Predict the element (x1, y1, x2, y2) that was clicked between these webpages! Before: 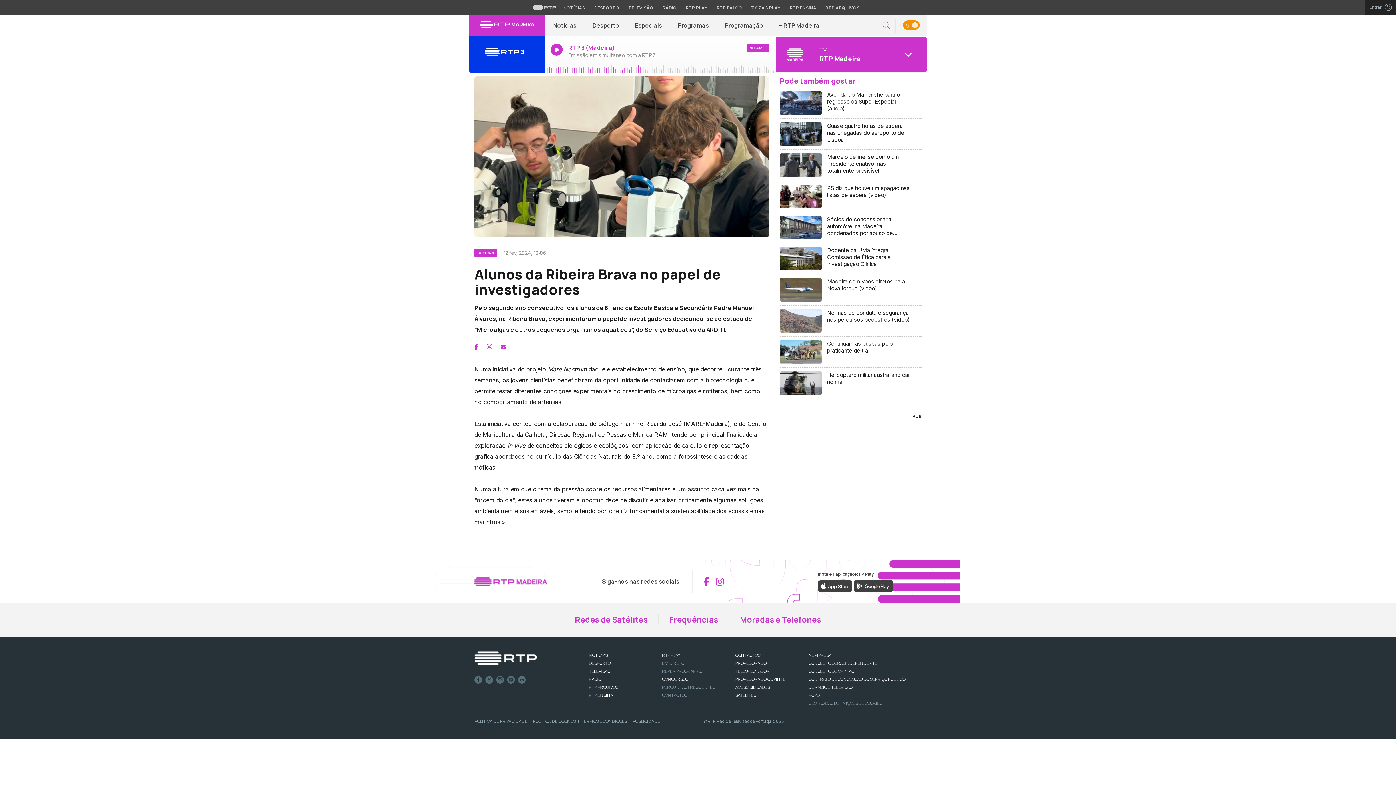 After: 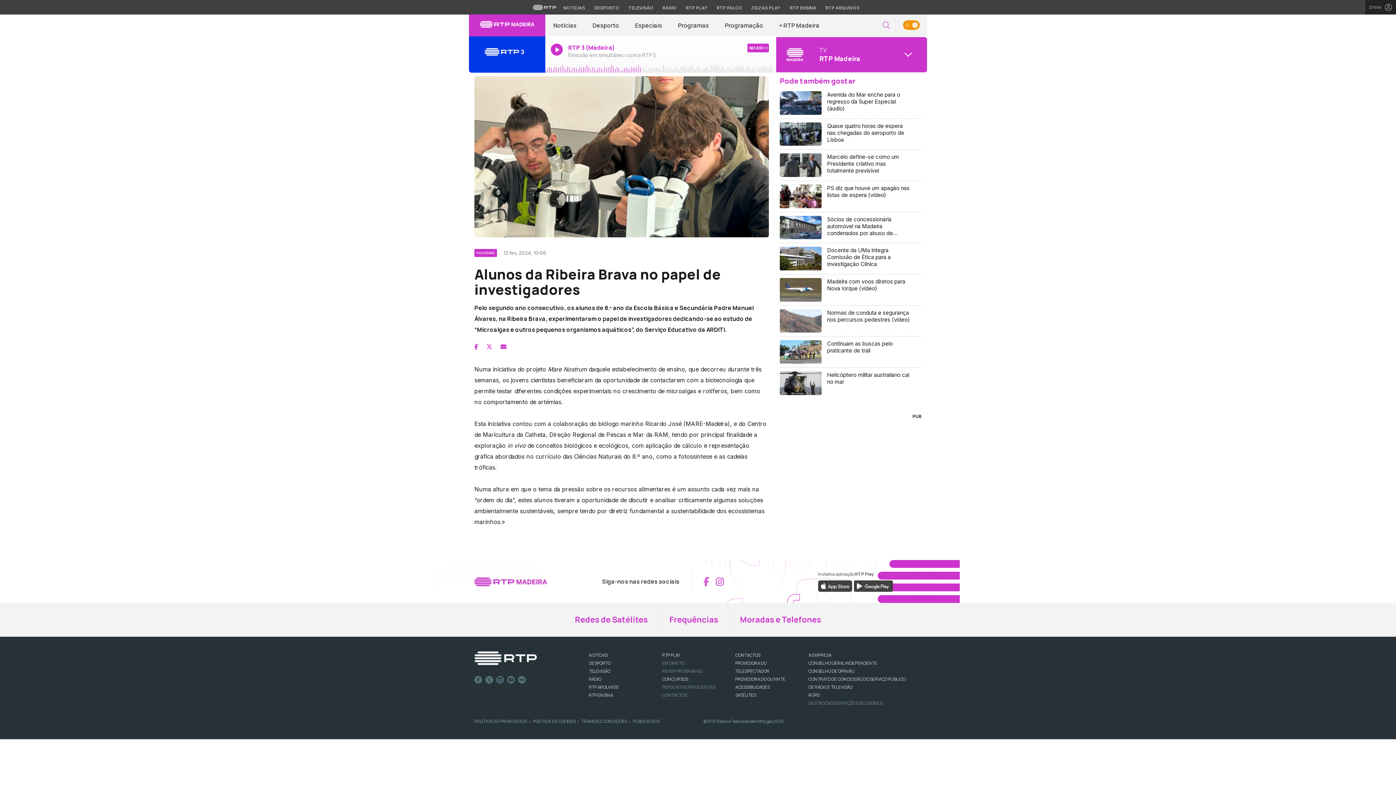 Action: bbox: (703, 575, 709, 588) label: Aceder ao Facebook da RTP Madeira